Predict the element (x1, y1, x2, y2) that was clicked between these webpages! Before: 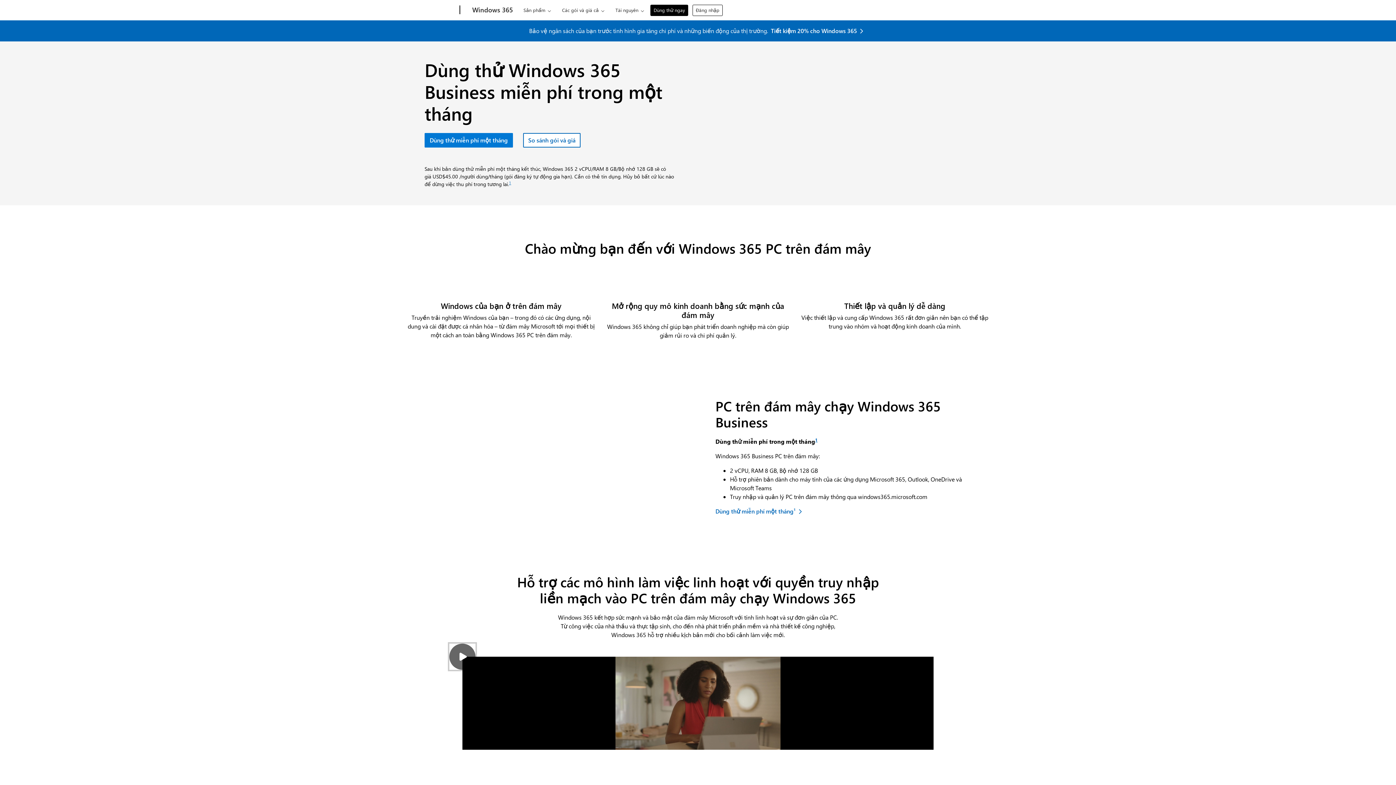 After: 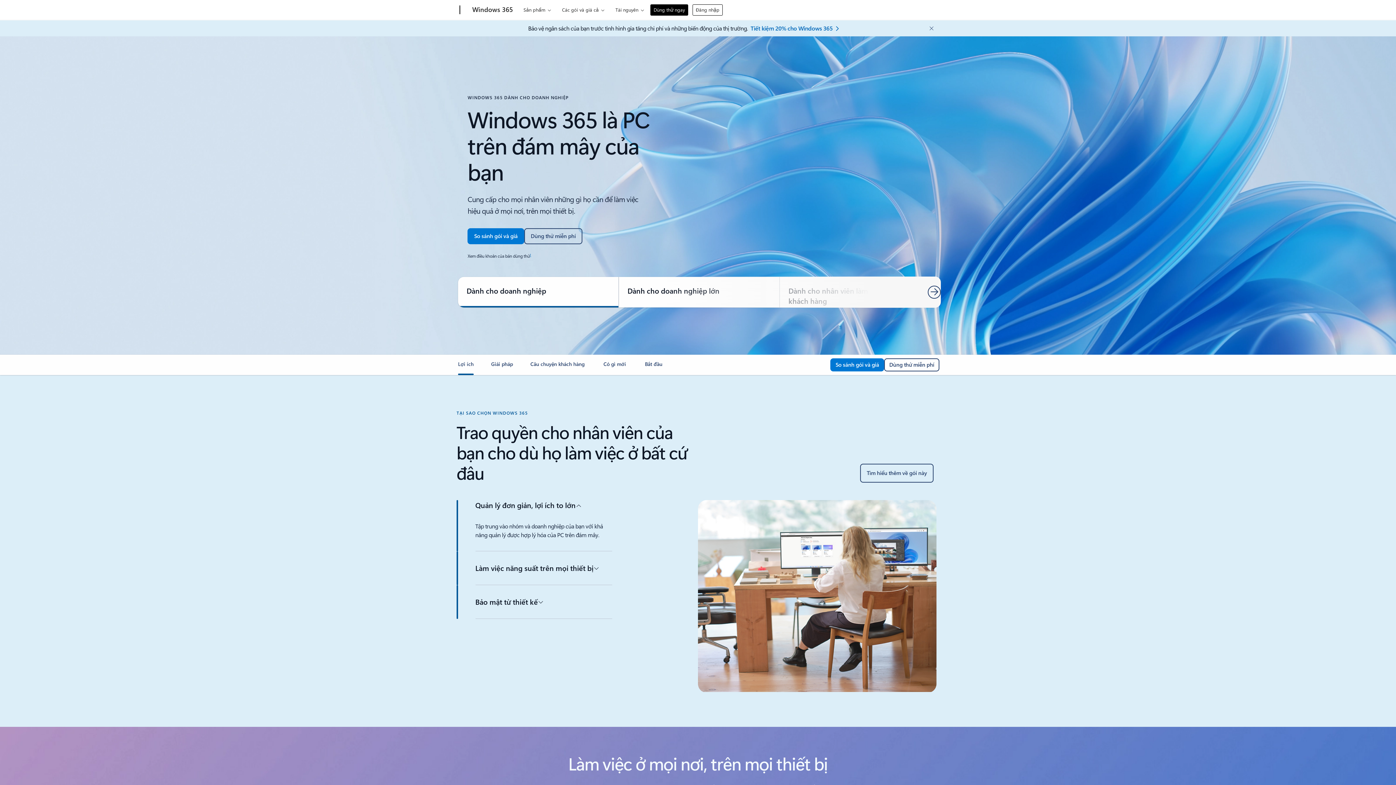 Action: label: Windows 365 bbox: (468, 0, 516, 20)